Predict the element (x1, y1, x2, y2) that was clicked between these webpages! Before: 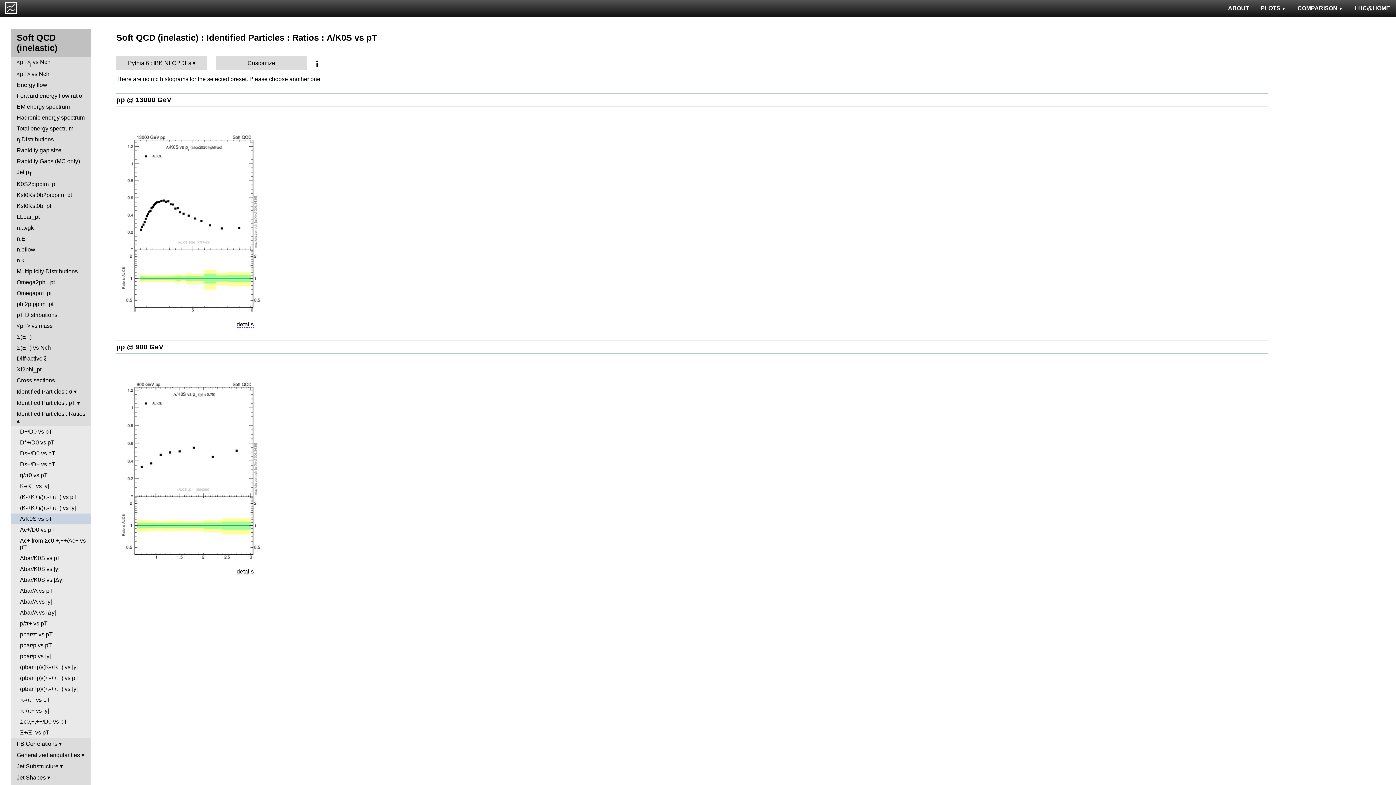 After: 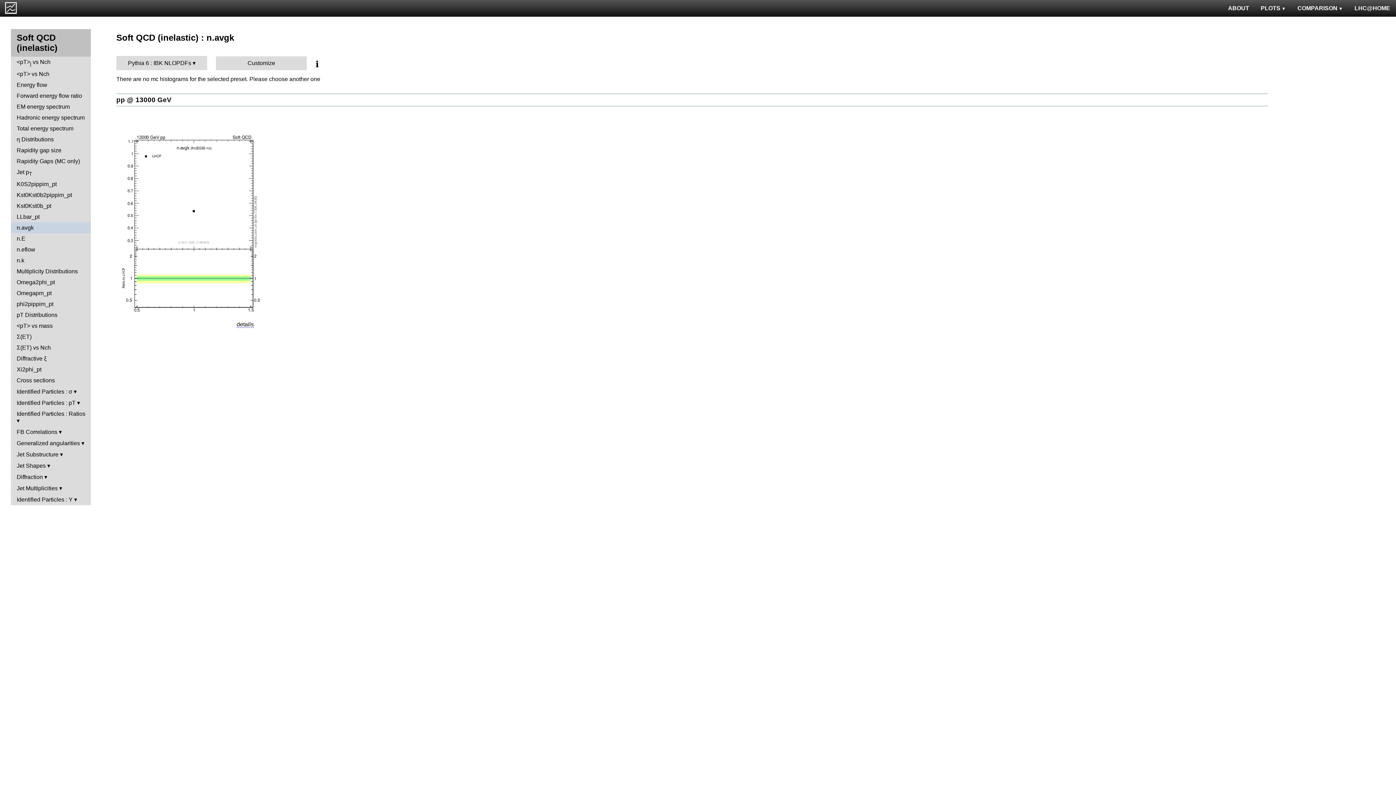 Action: bbox: (10, 222, 90, 233) label: n.avgk